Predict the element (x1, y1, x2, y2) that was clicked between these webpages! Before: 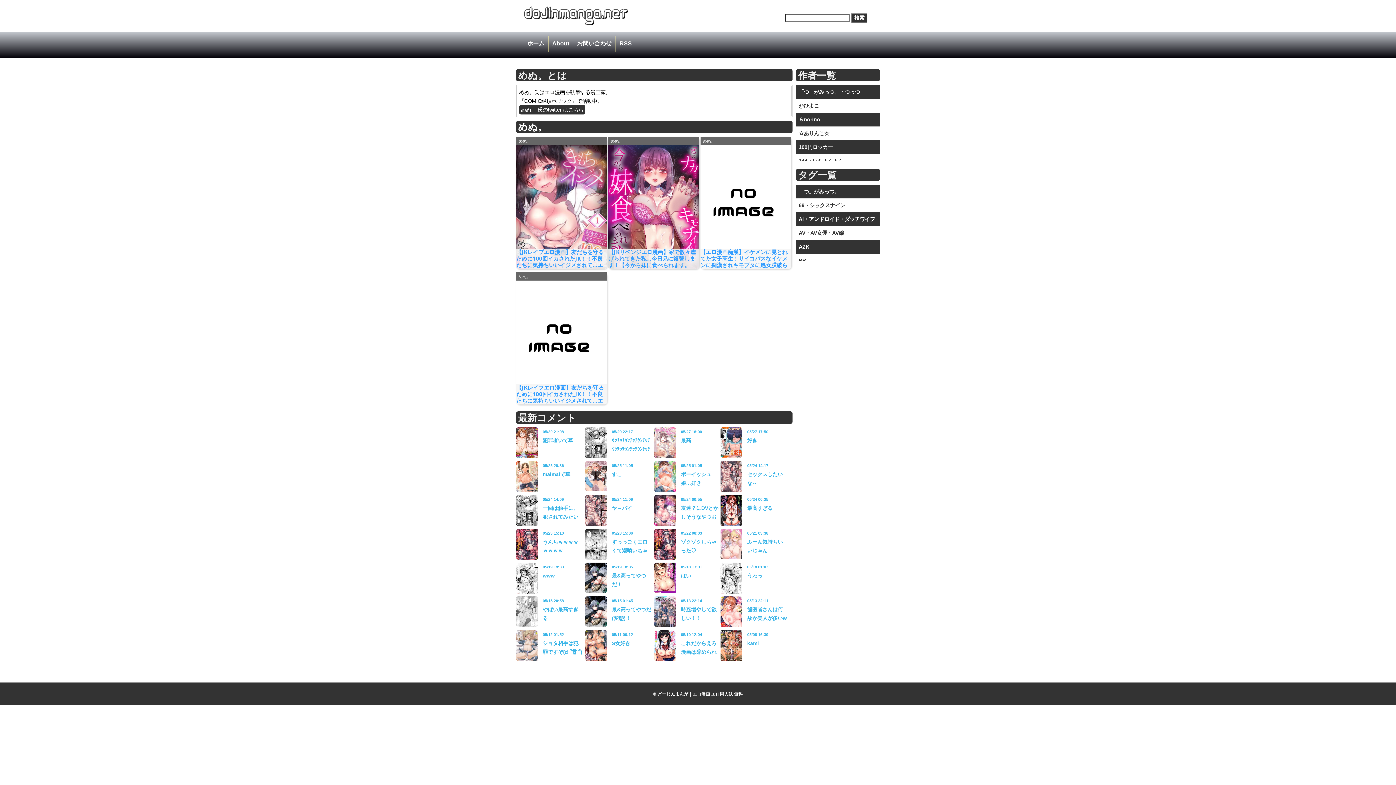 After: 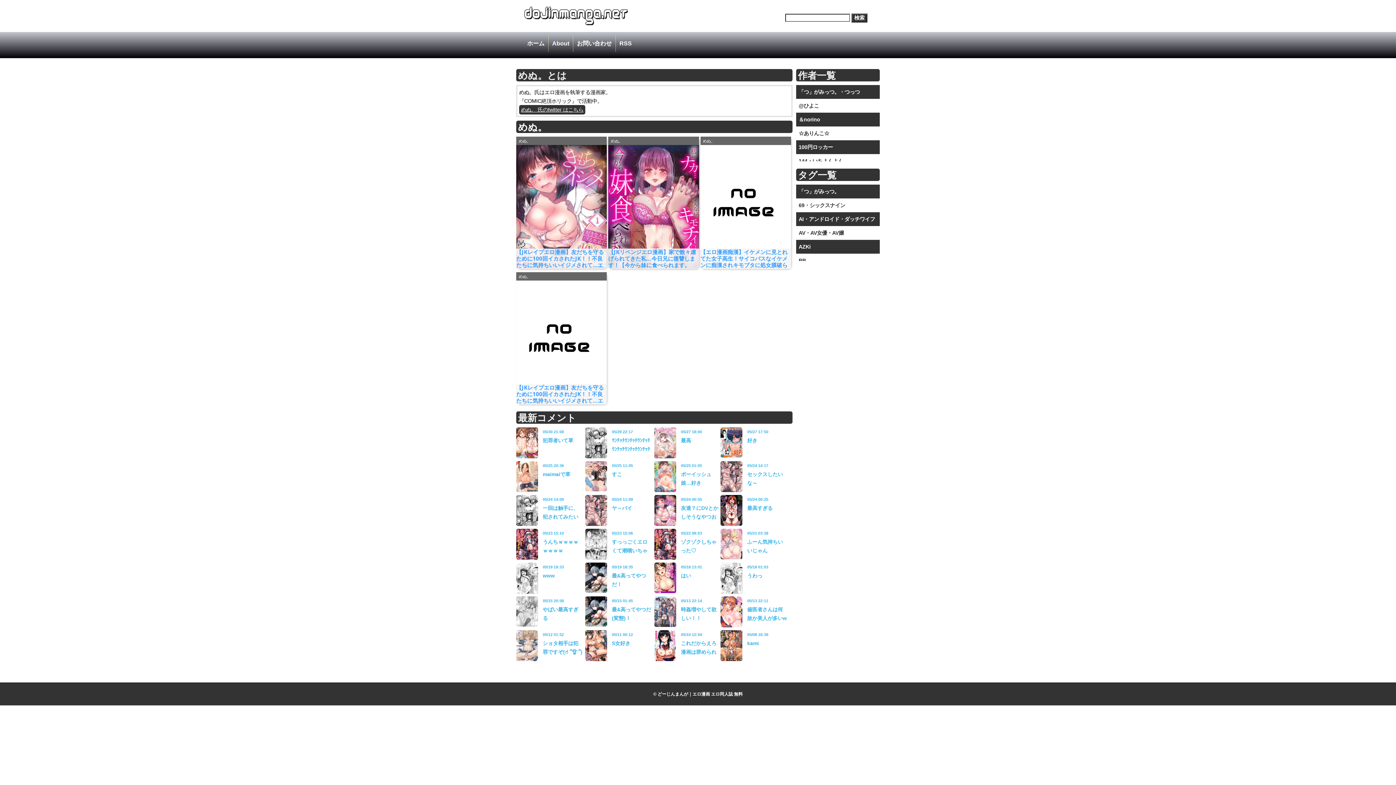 Action: bbox: (616, 35, 635, 51) label: RSS